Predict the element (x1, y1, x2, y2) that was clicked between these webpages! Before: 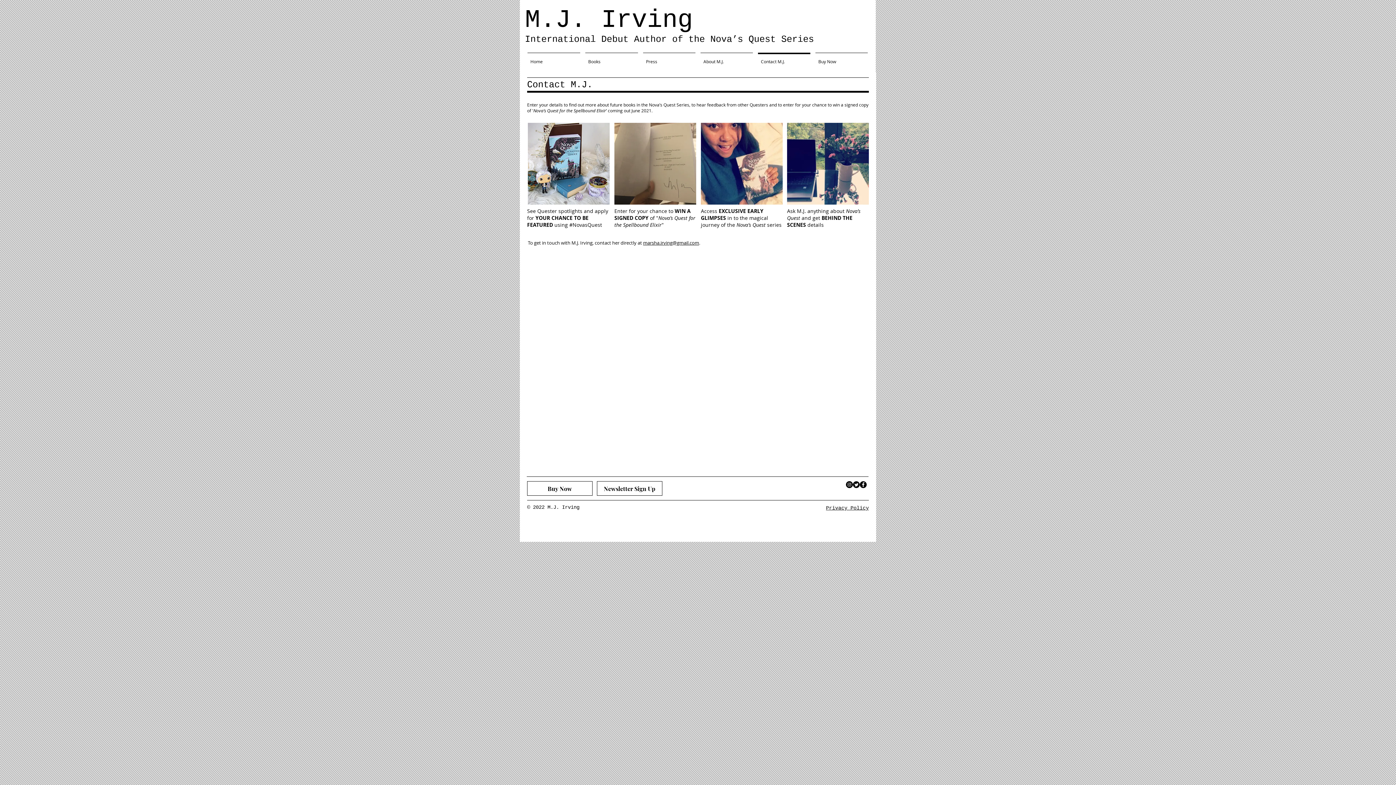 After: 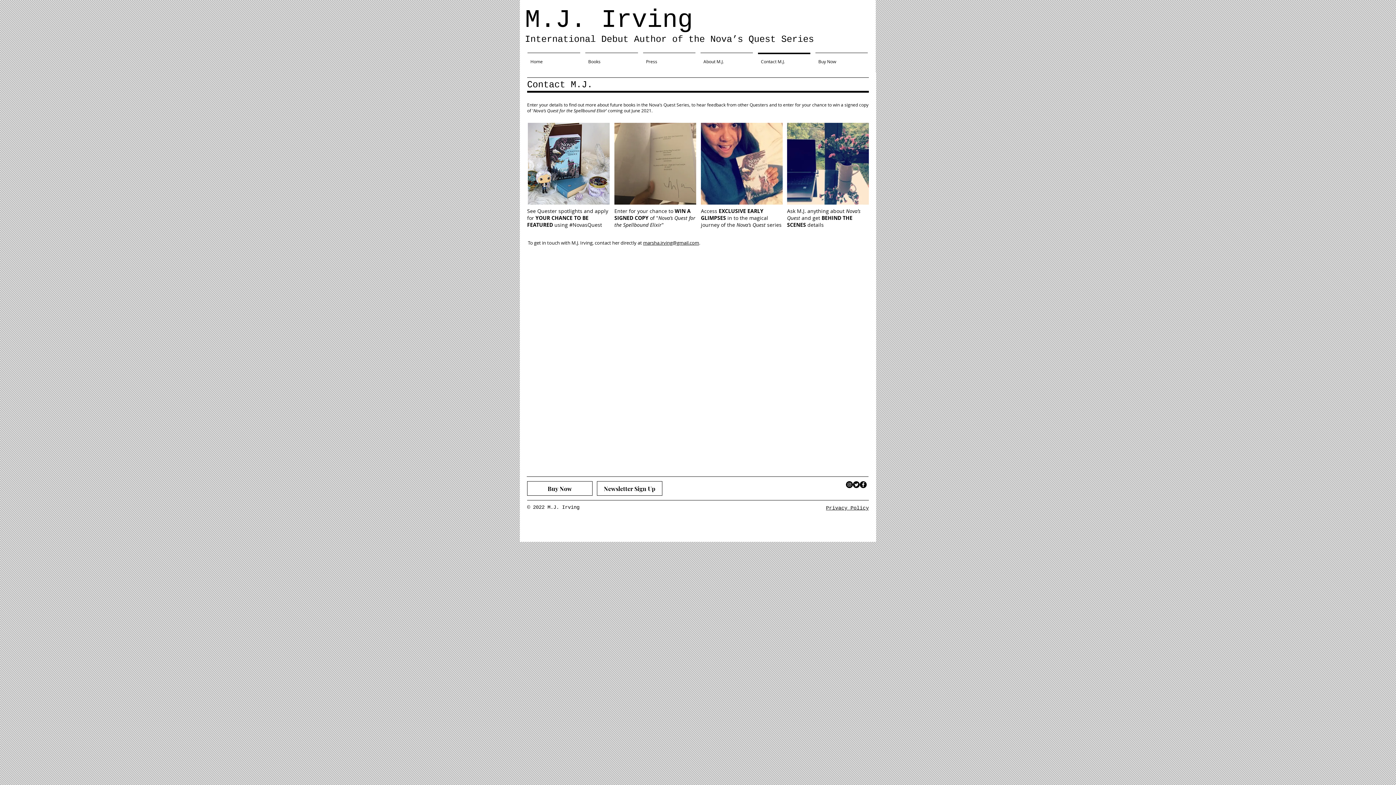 Action: label: Newsletter Sign Up bbox: (597, 481, 662, 496)